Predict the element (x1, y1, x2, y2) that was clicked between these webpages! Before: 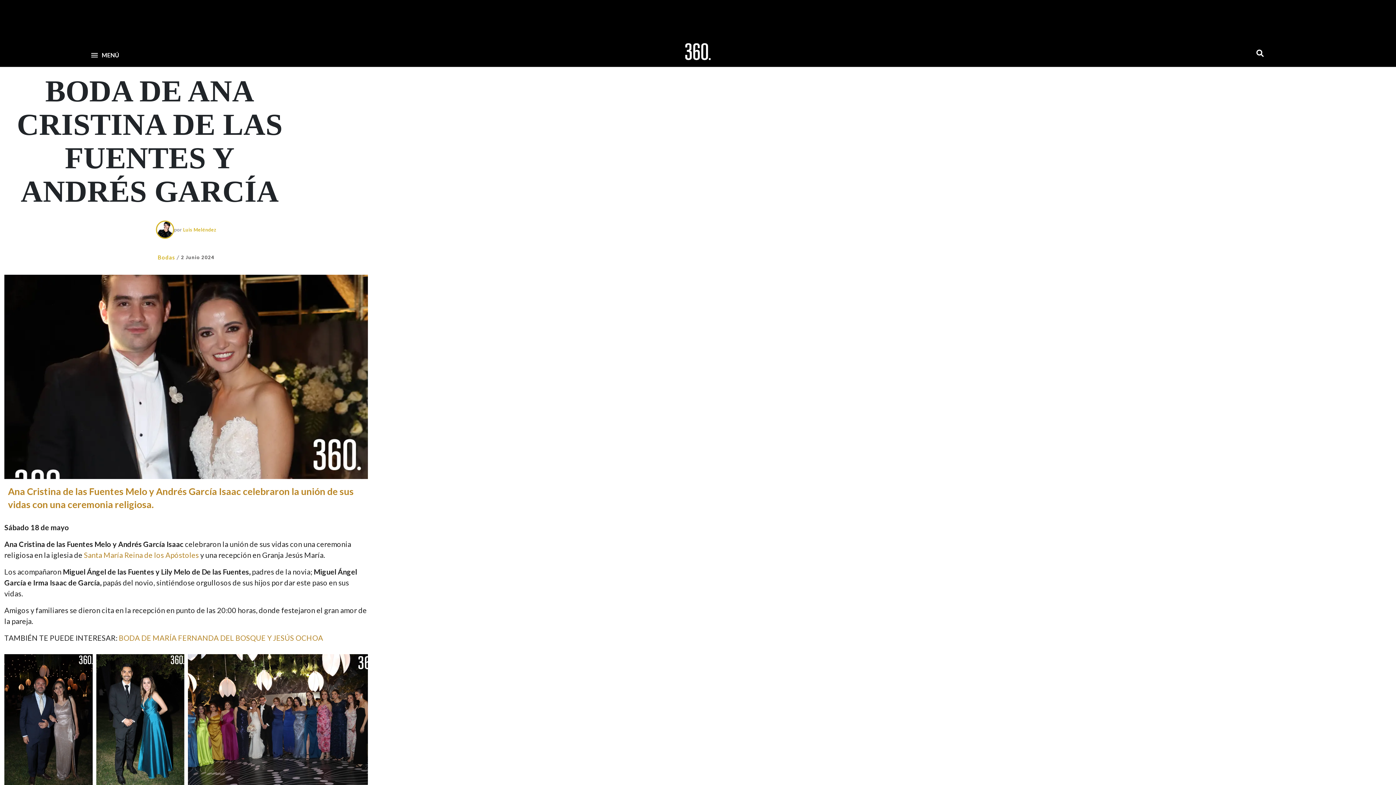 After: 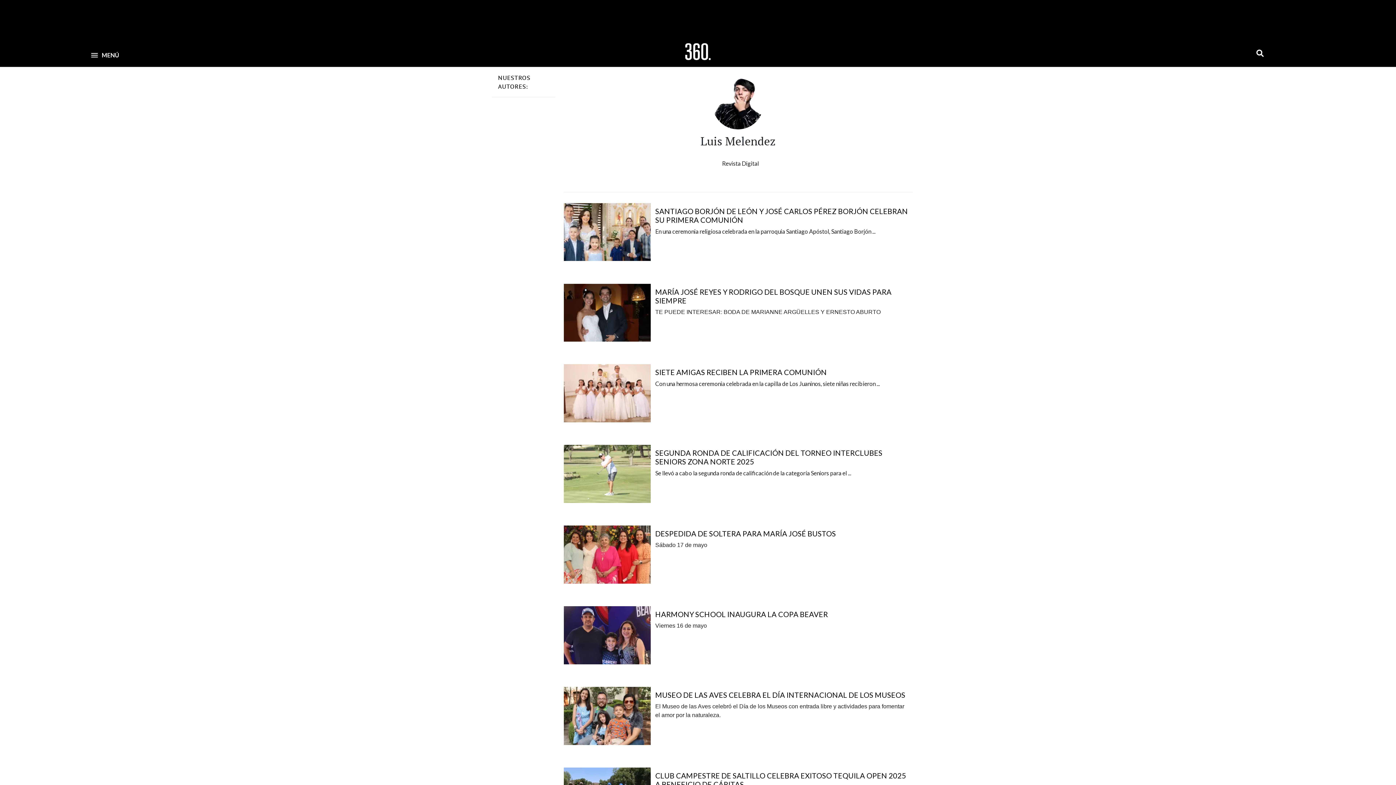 Action: bbox: (183, 226, 216, 232) label: Luis Meléndez